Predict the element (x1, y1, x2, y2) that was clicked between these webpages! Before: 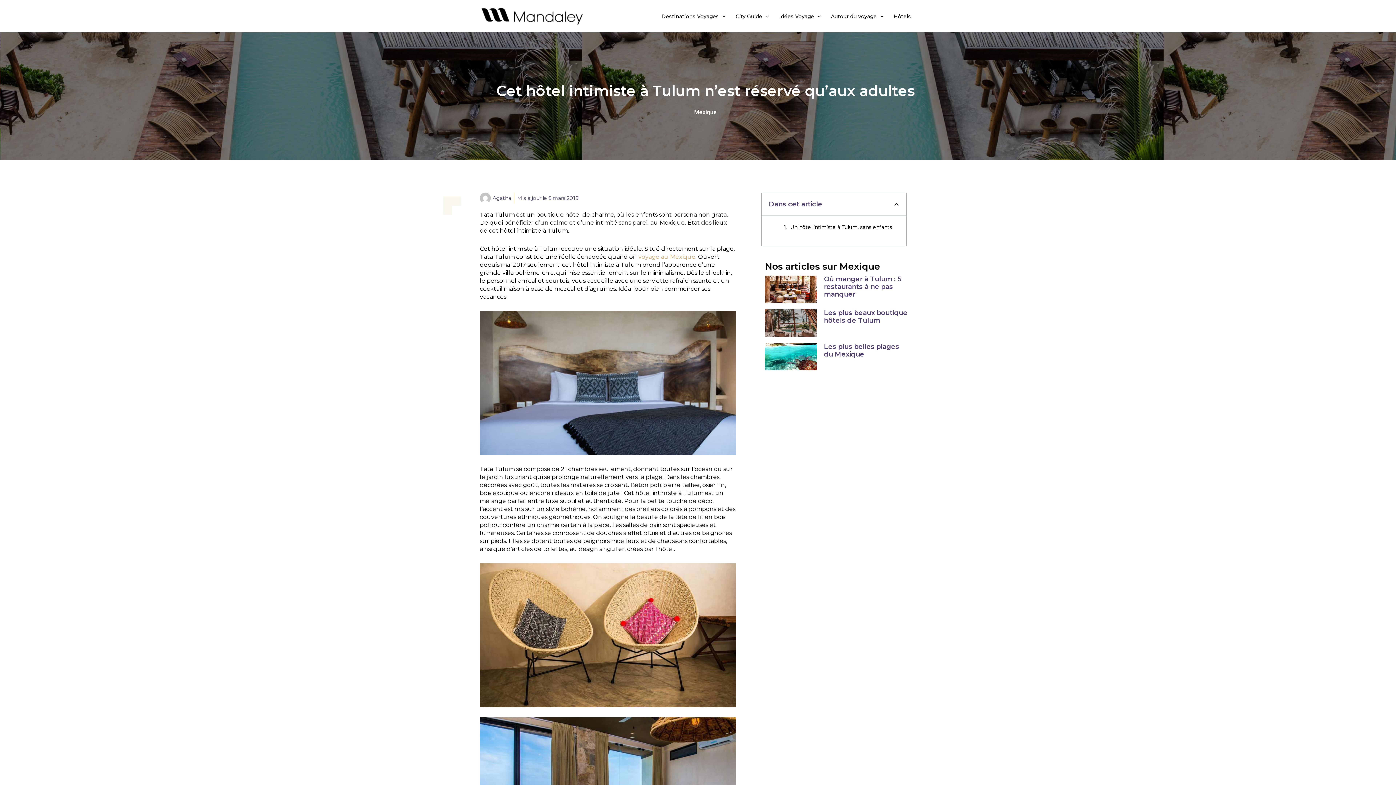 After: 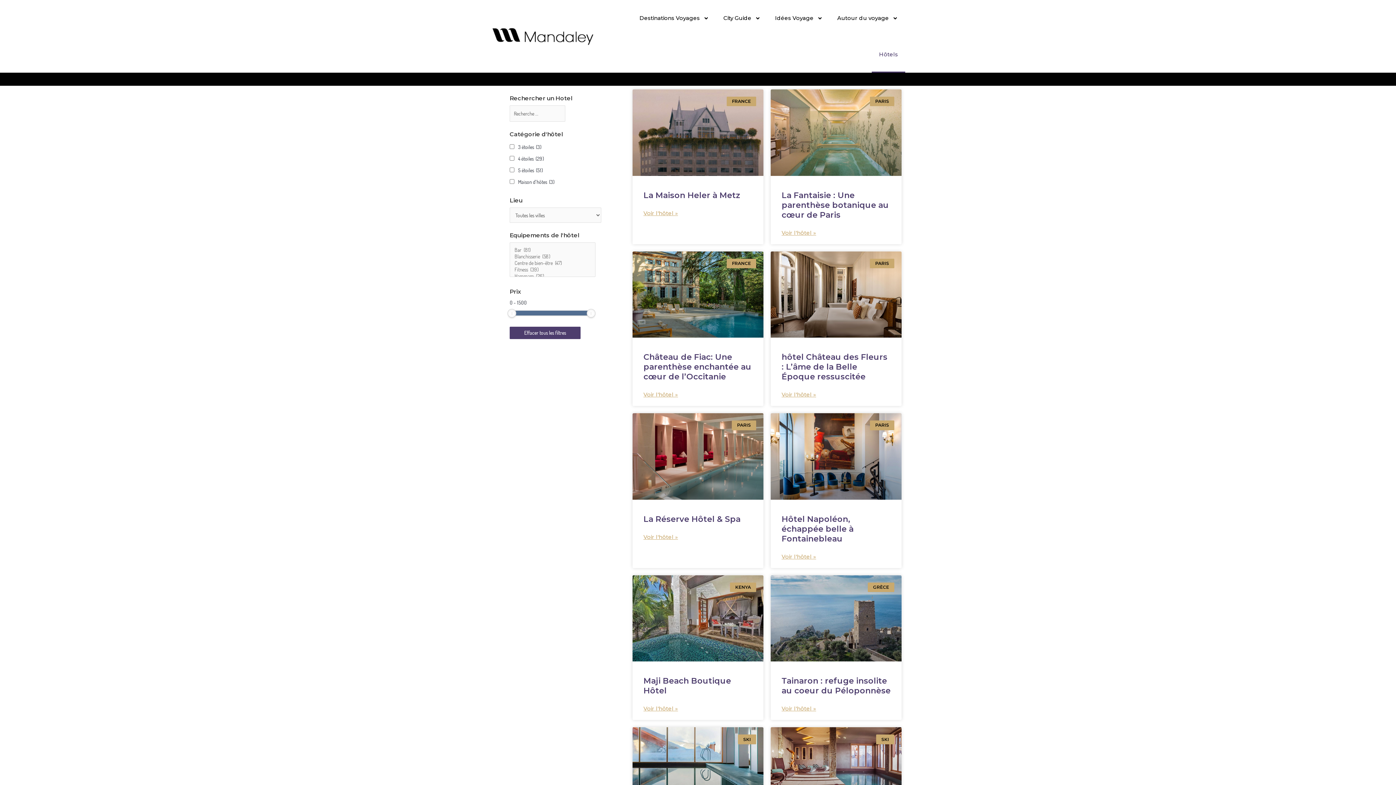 Action: label: Hôtels bbox: (888, 3, 916, 28)